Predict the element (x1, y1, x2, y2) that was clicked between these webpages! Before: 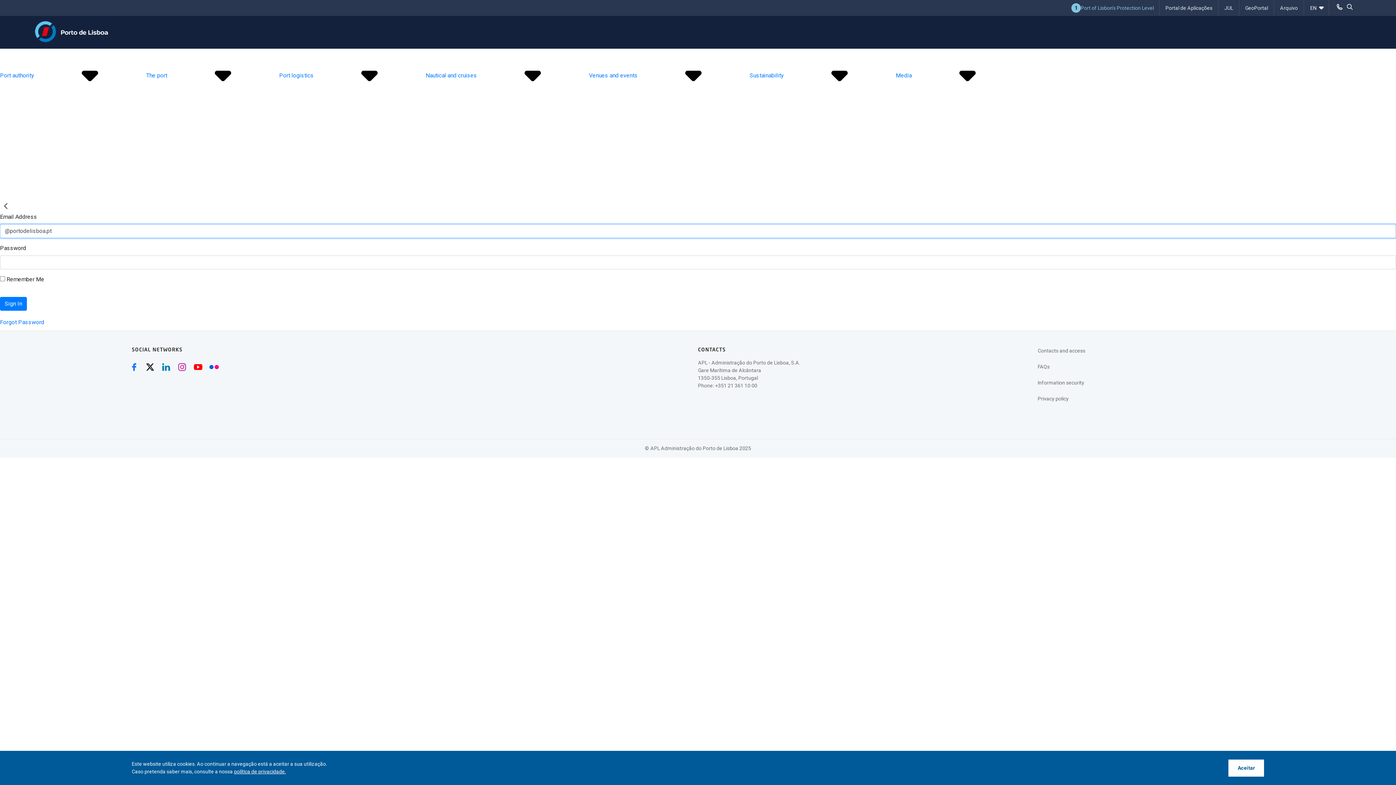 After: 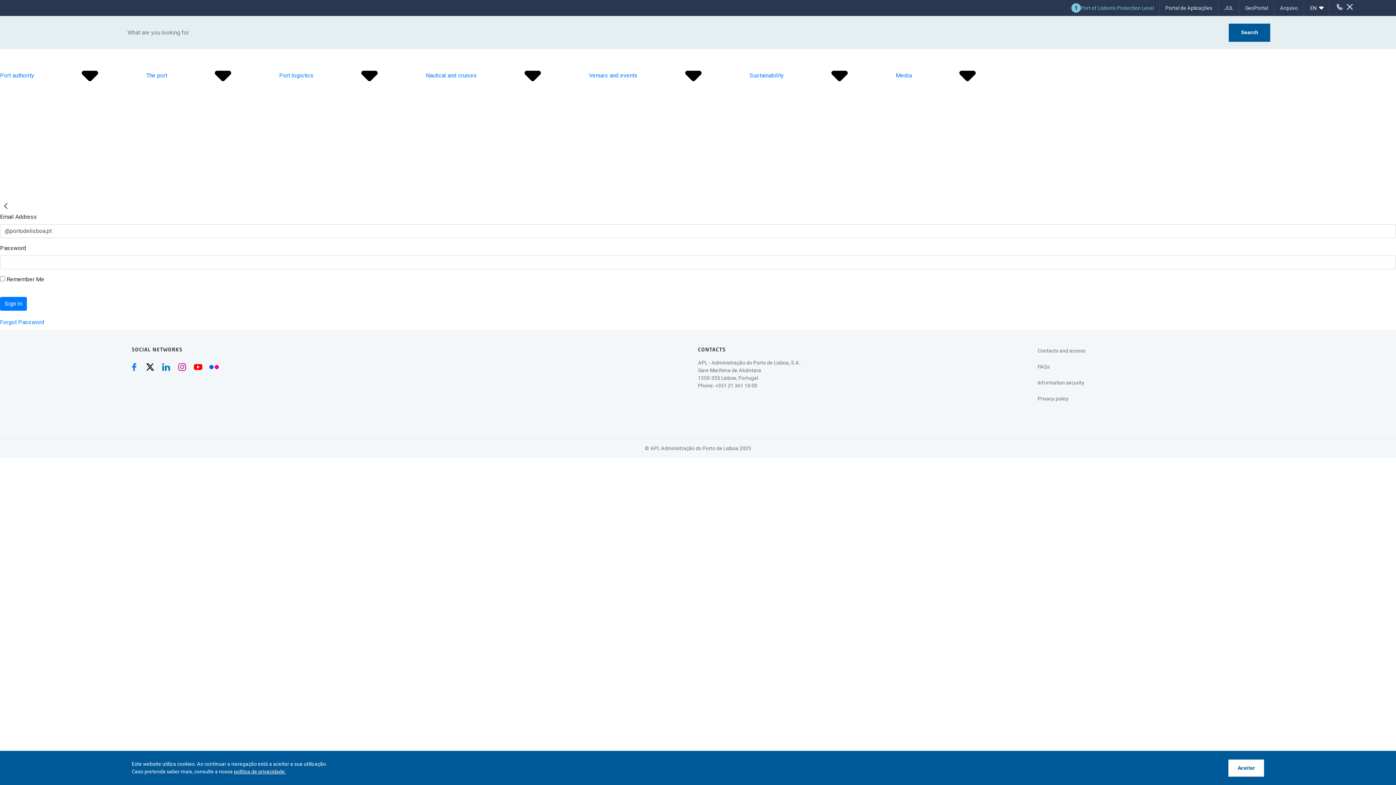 Action: bbox: (1344, 2, 1355, 12) label: pesquisar